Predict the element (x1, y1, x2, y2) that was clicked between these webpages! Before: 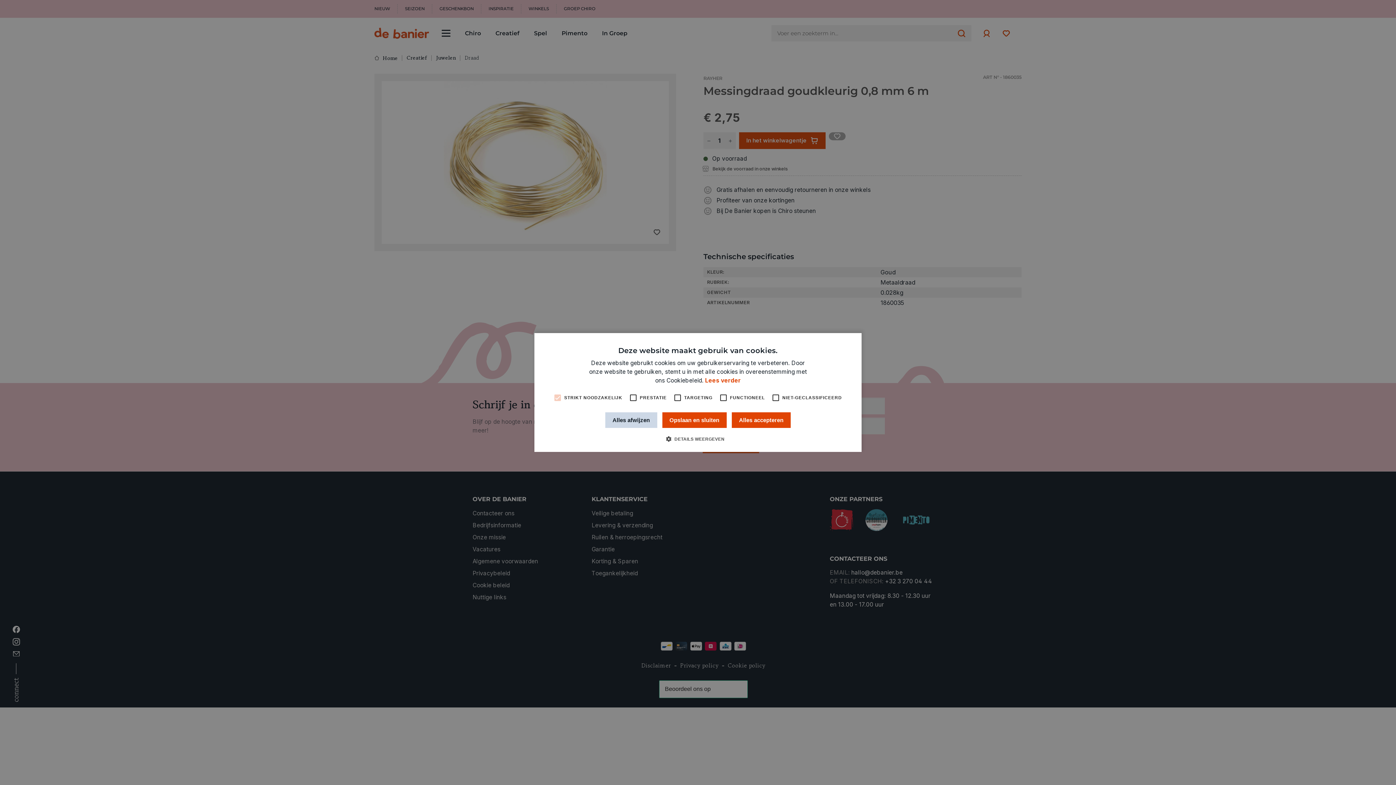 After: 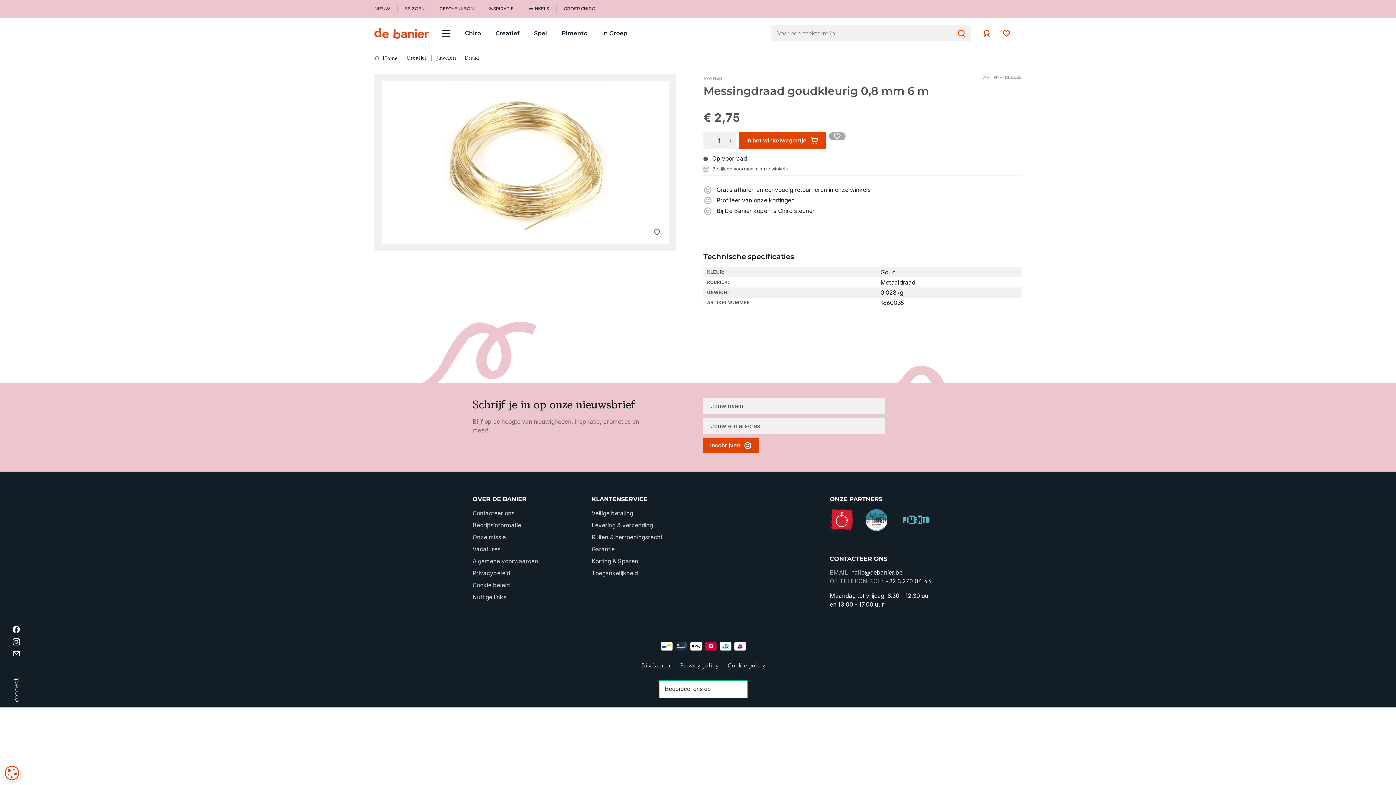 Action: label: Alles accepteren bbox: (731, 412, 790, 428)